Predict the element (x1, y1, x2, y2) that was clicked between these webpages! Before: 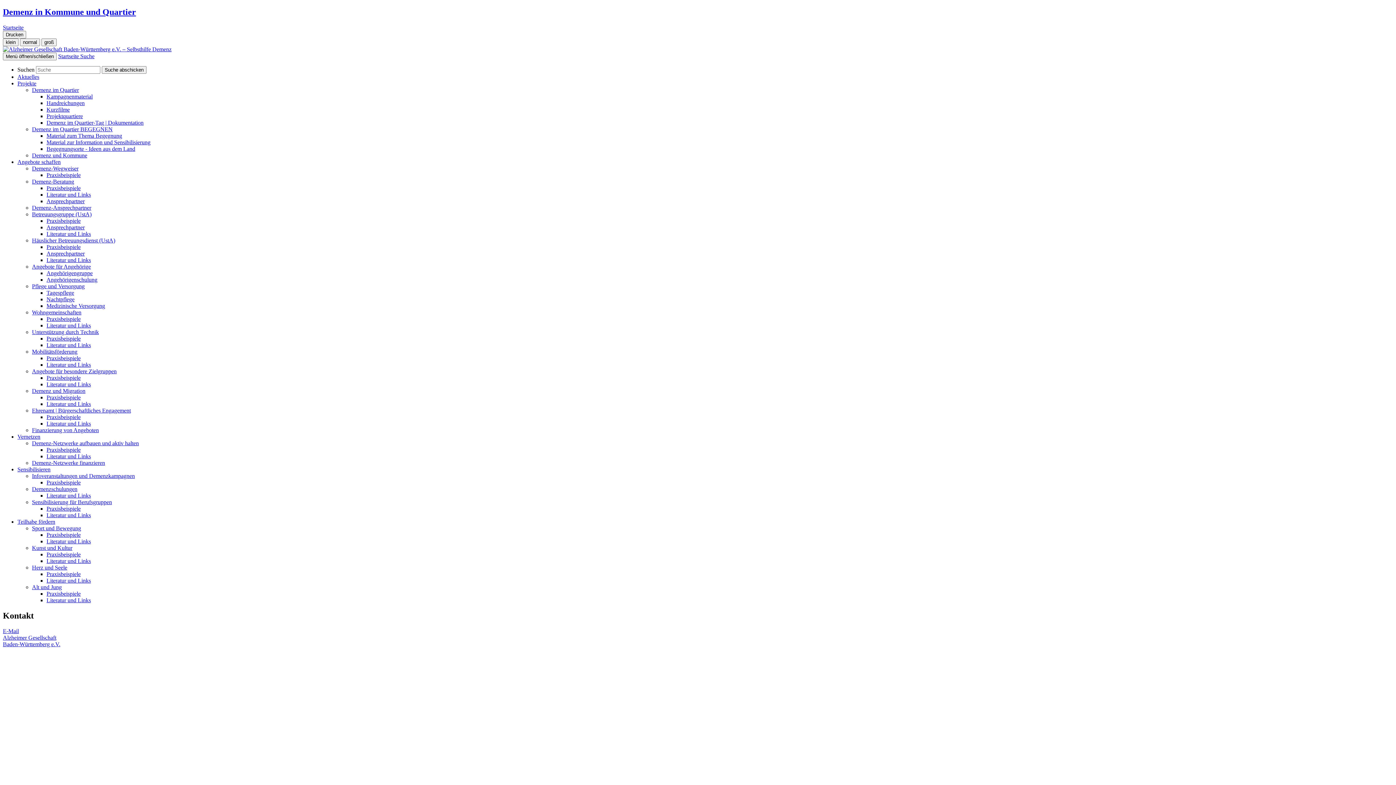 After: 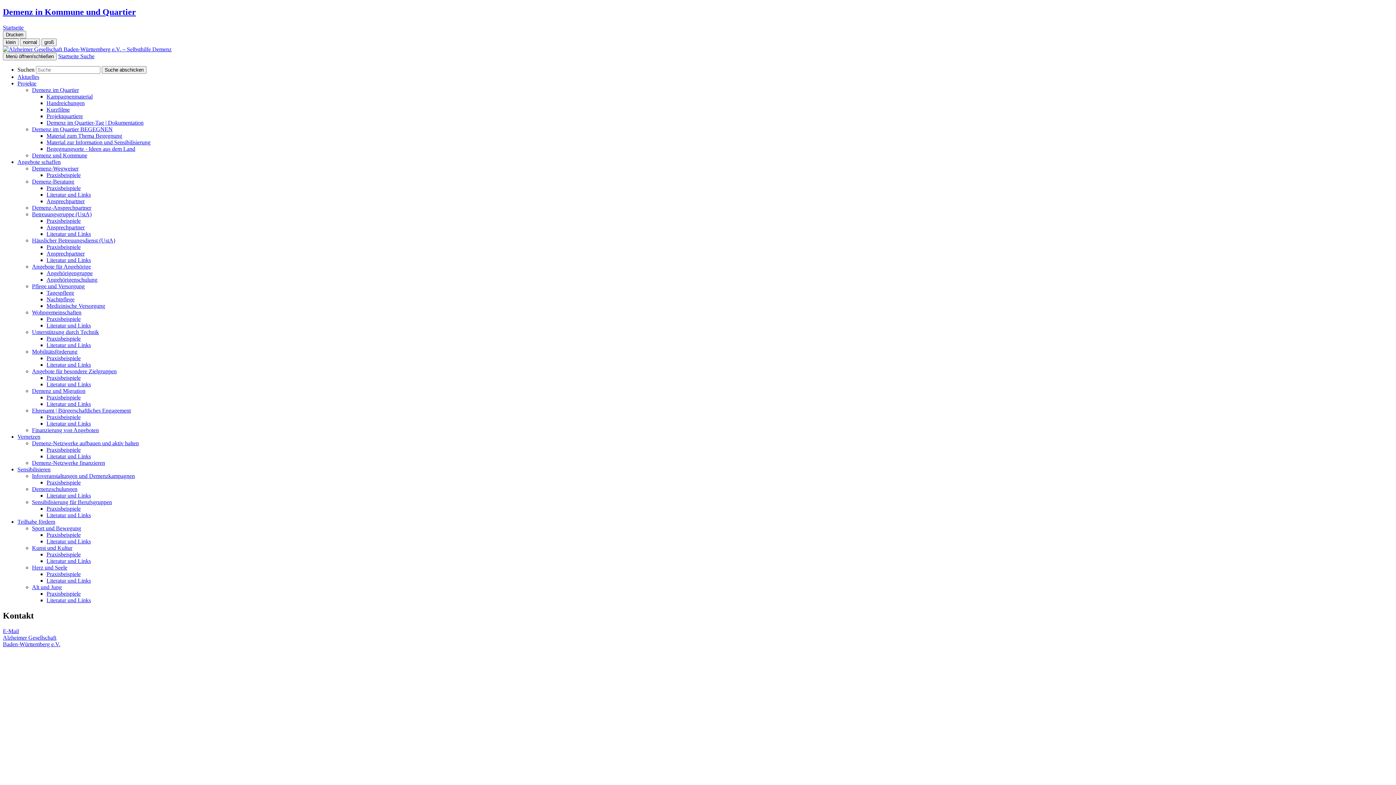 Action: label: Praxisbeispiele bbox: (46, 335, 80, 341)